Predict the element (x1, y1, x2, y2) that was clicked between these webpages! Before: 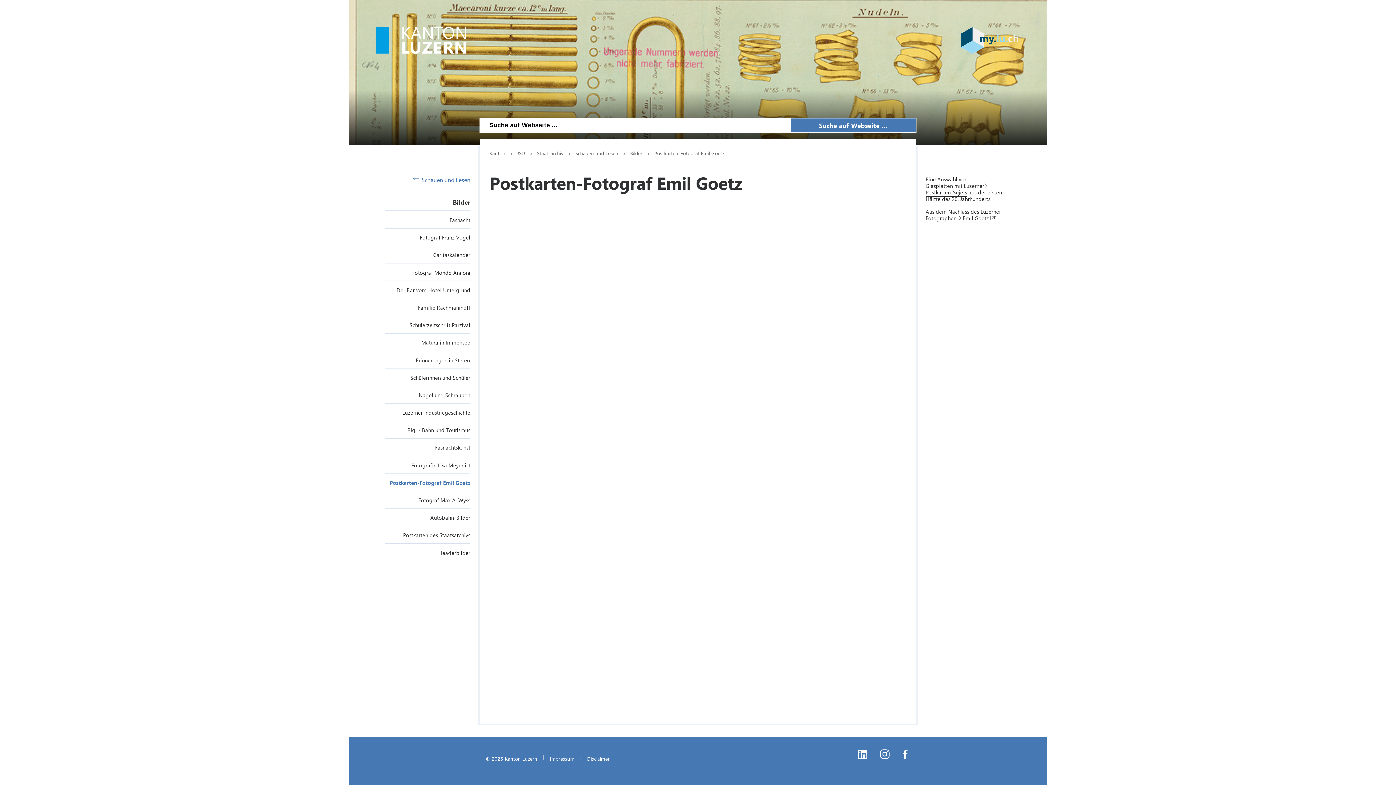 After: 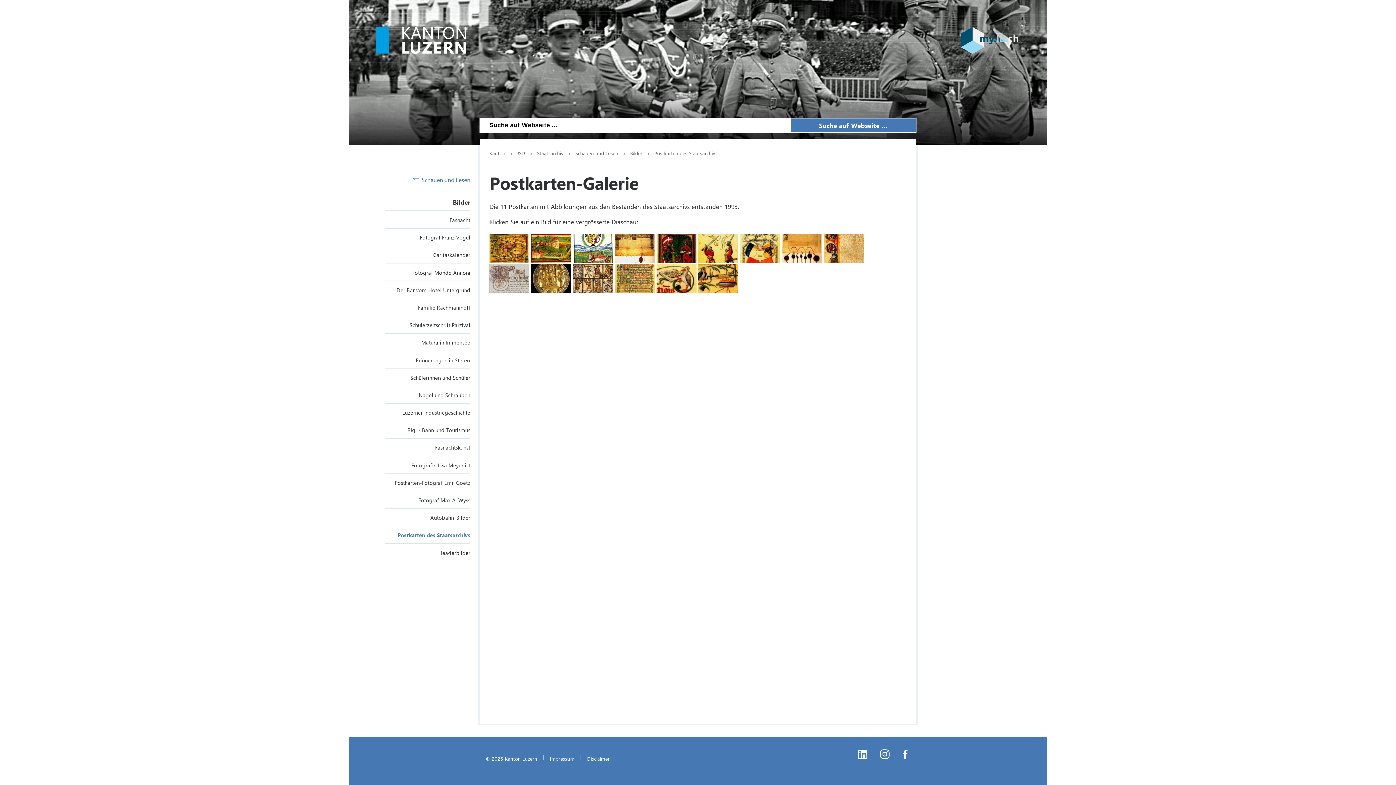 Action: label: Postkarten des Staatsarchivs bbox: (403, 531, 470, 539)